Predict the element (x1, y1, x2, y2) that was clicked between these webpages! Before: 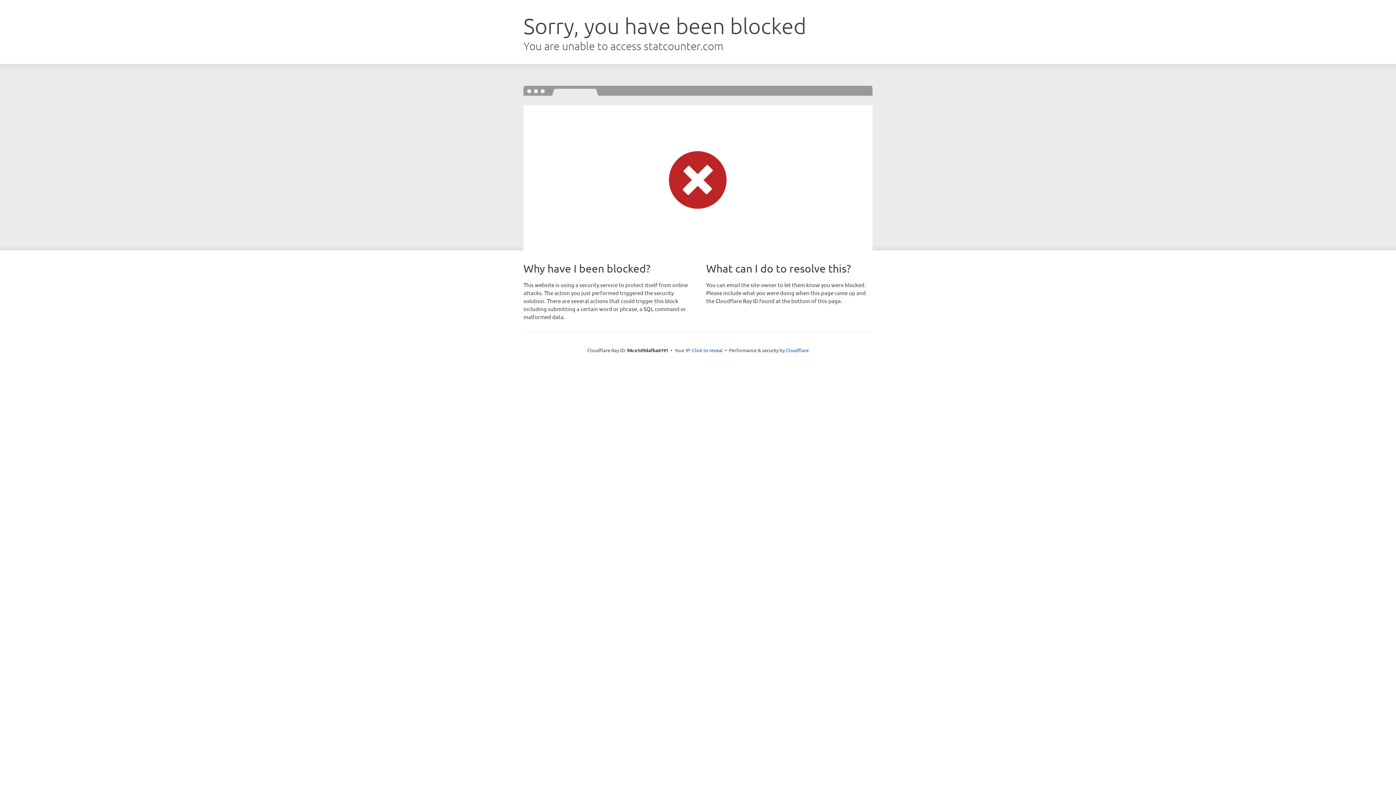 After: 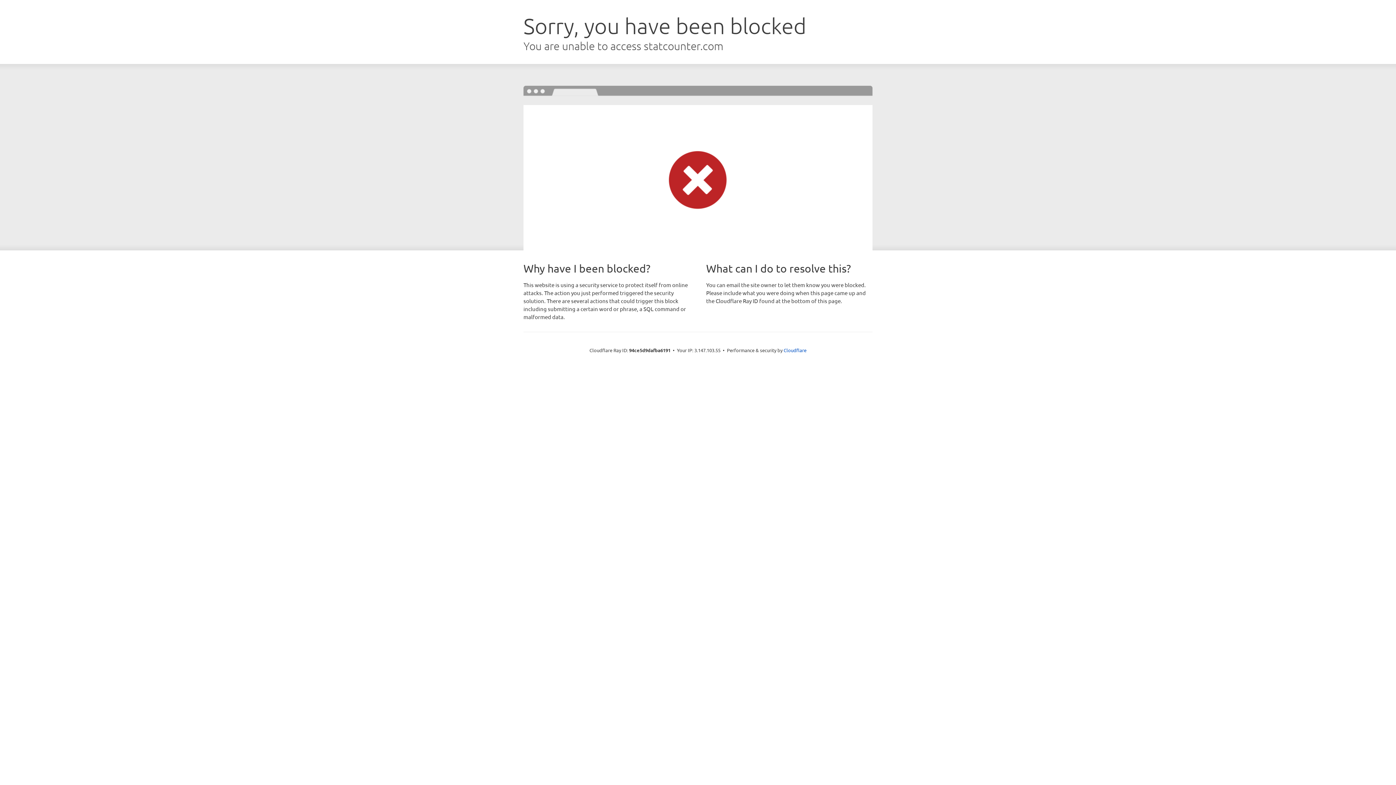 Action: label: Click to reveal bbox: (692, 346, 722, 353)